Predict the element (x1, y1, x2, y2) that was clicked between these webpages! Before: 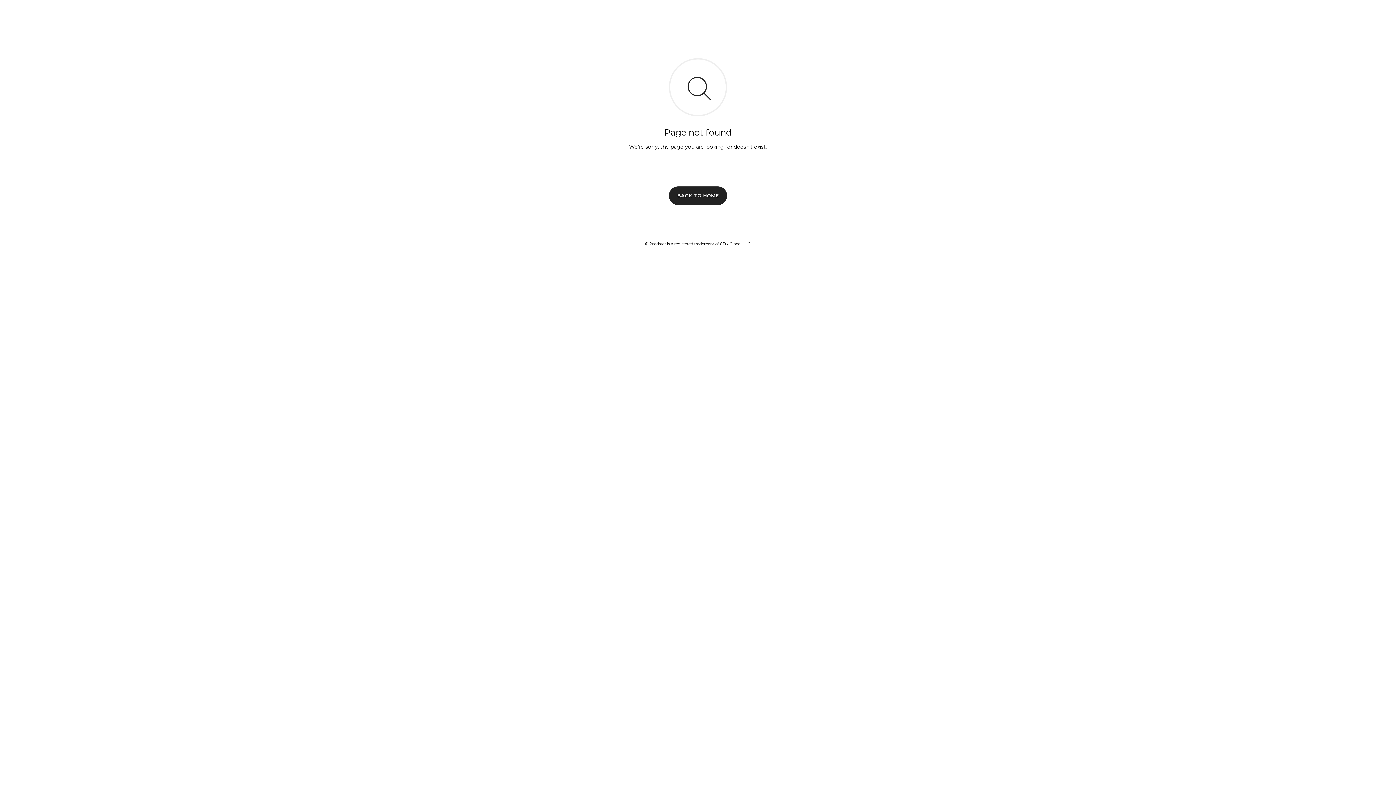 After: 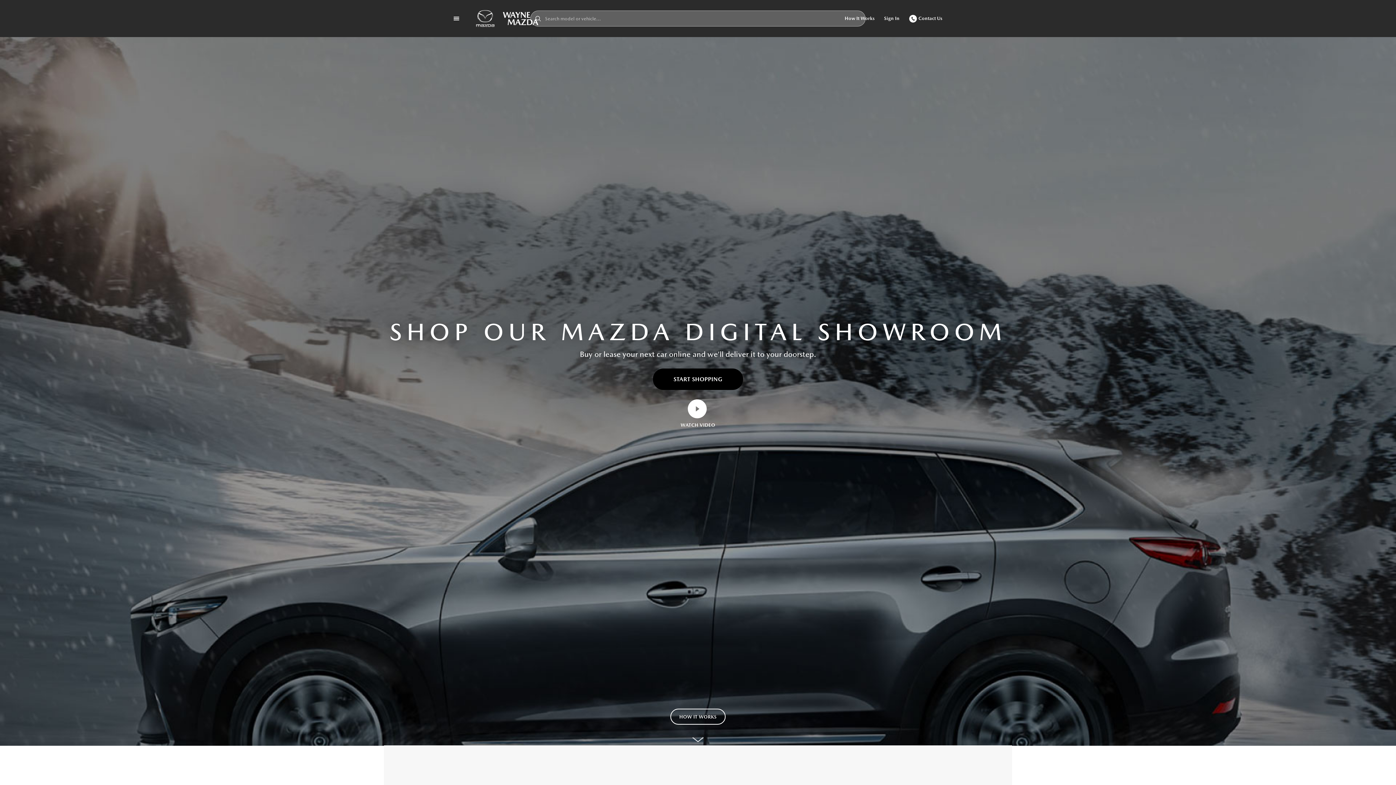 Action: bbox: (669, 186, 727, 204) label: BACK TO HOME